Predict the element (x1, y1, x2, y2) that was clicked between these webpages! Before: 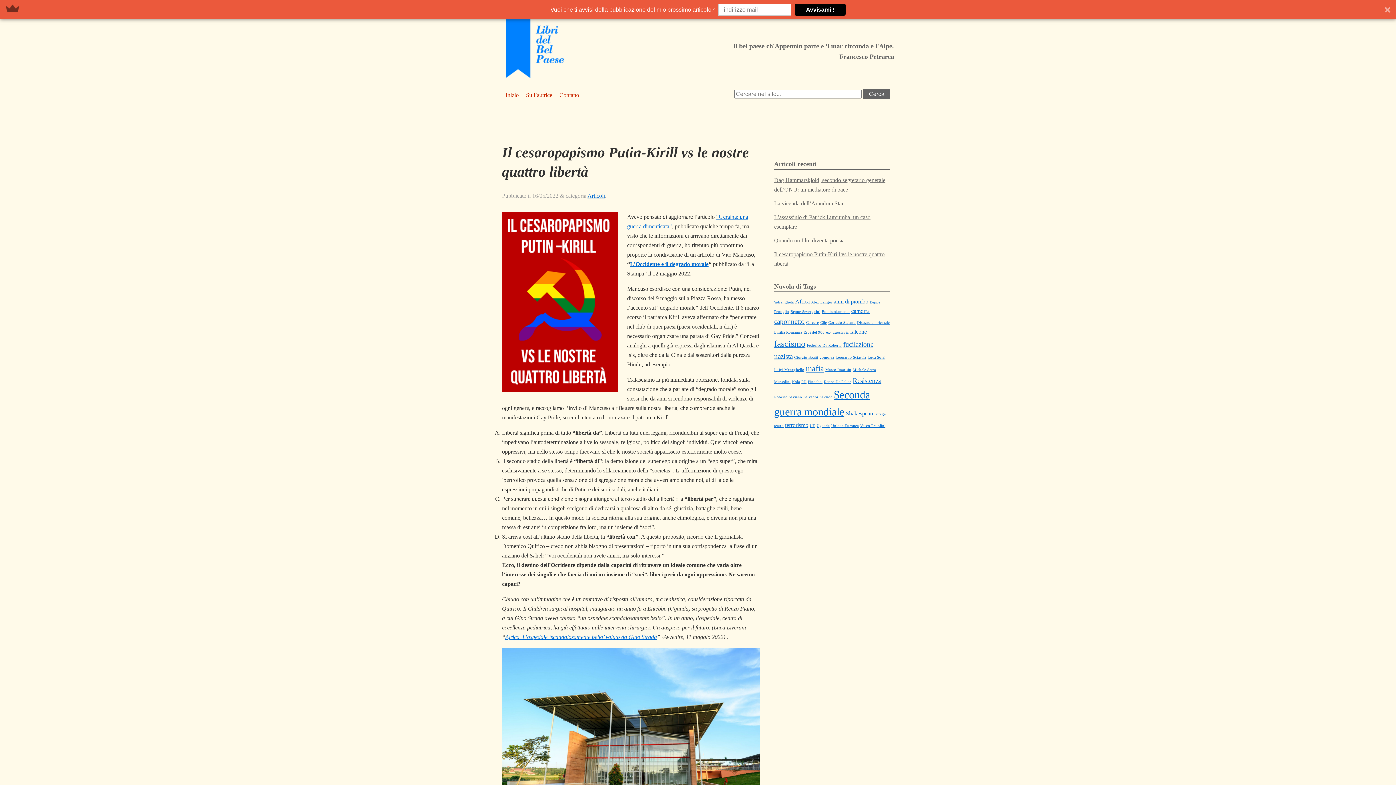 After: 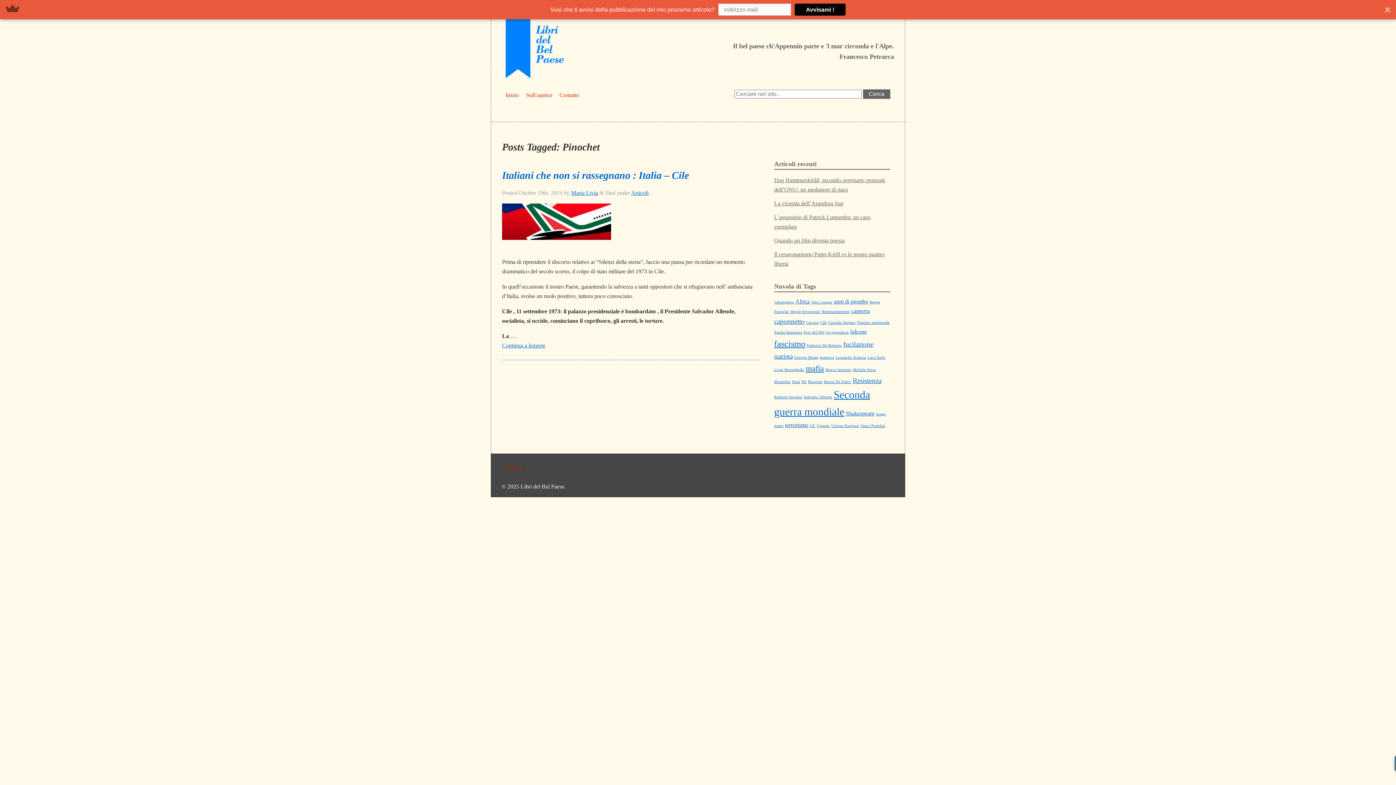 Action: bbox: (808, 380, 822, 384) label: Pinochet (1 elemento)